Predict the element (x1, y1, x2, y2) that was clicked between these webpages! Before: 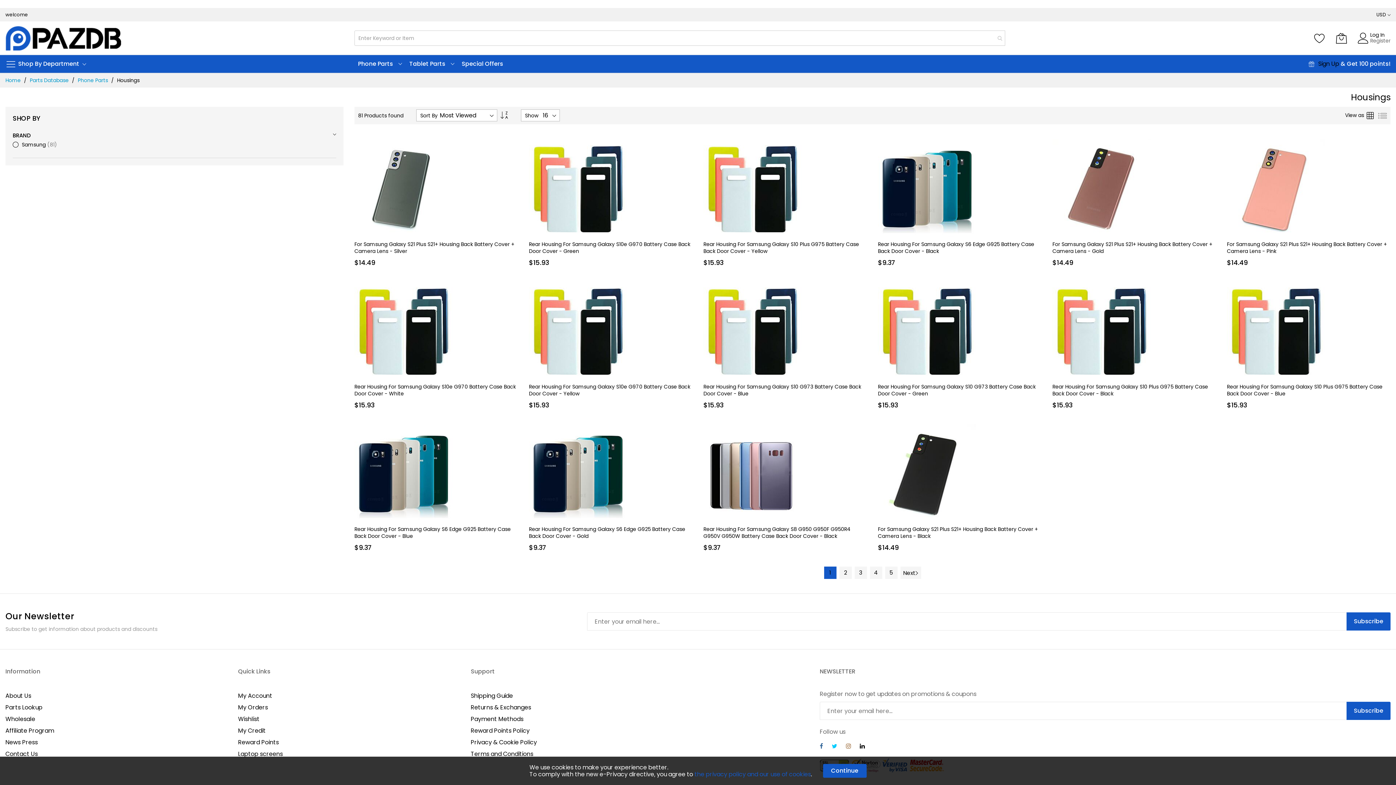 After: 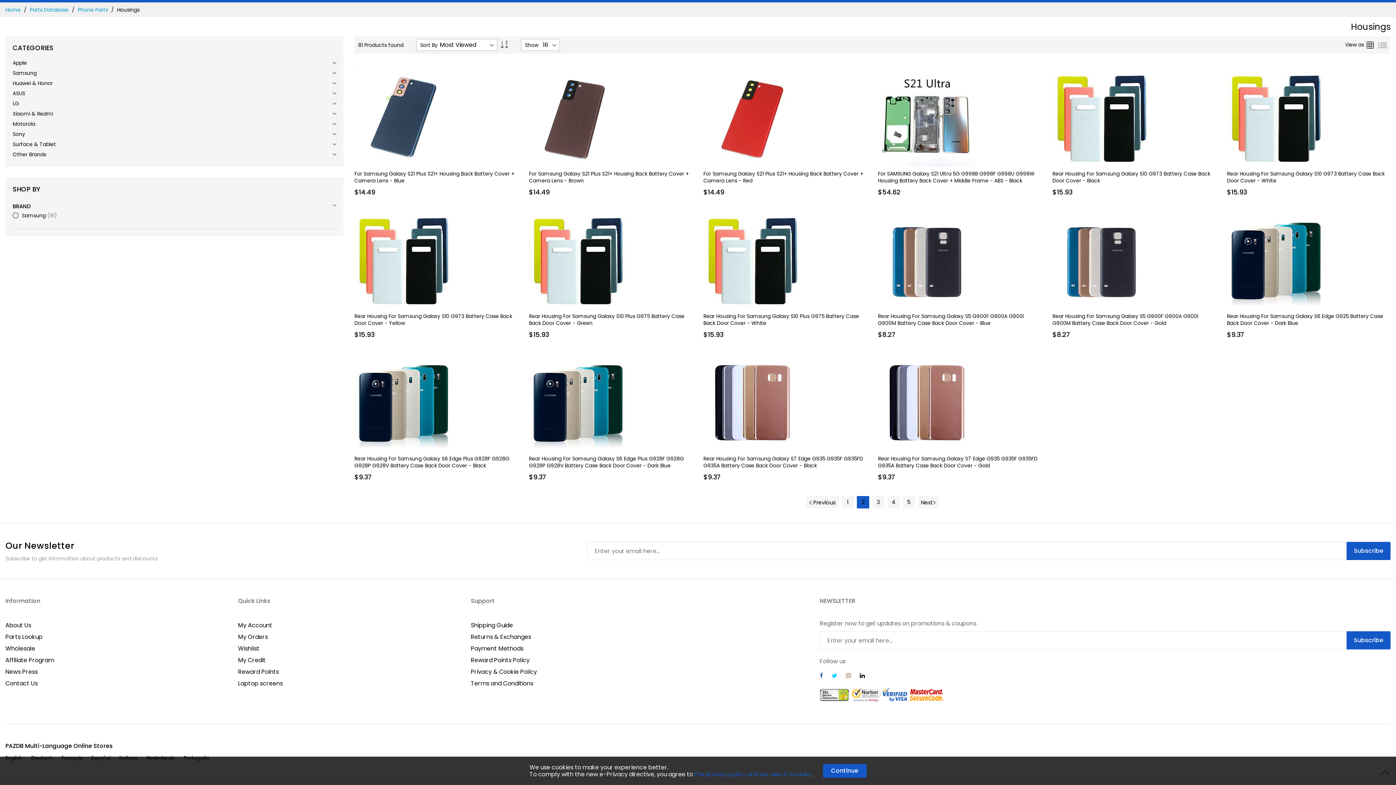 Action: label: Next bbox: (900, 566, 921, 579)